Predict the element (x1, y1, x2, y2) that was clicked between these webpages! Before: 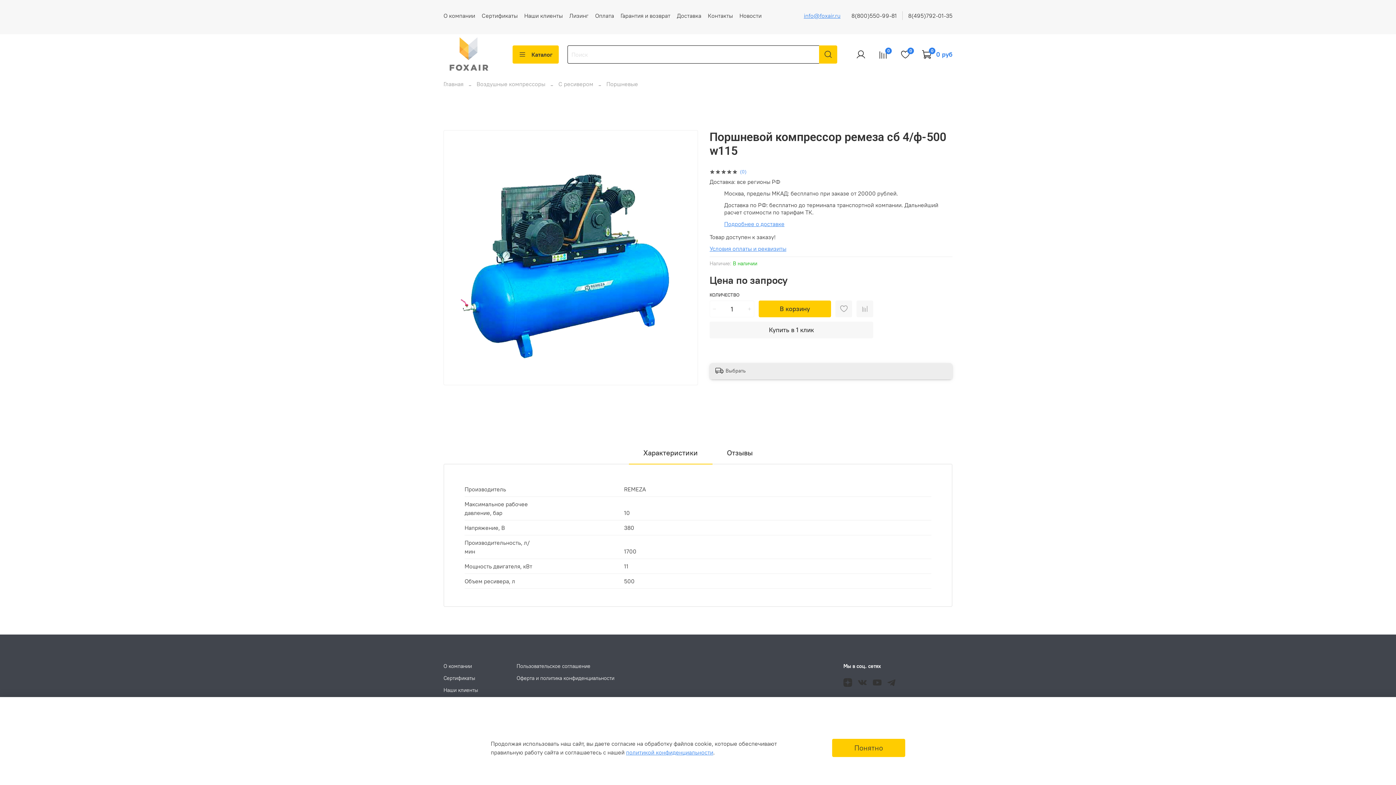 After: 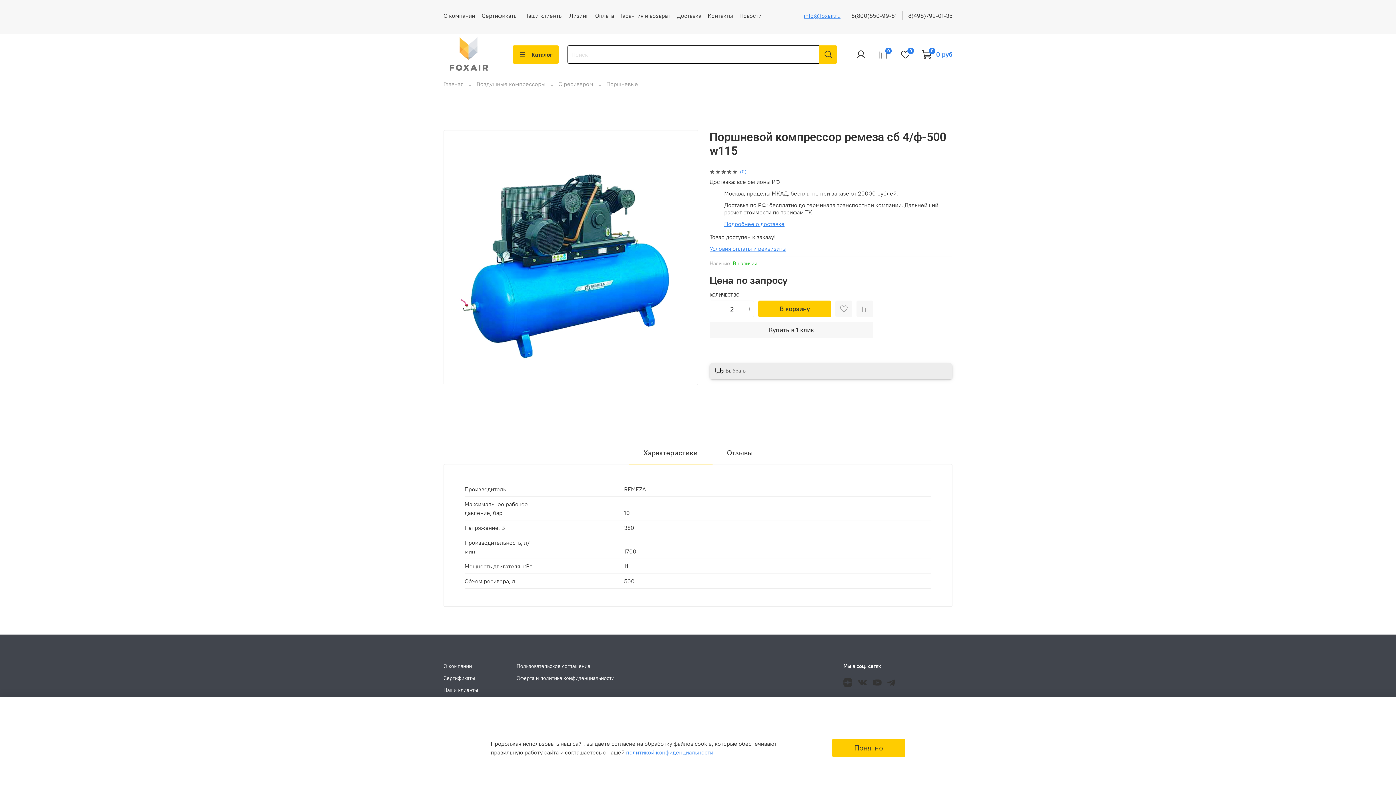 Action: bbox: (745, 301, 754, 317)